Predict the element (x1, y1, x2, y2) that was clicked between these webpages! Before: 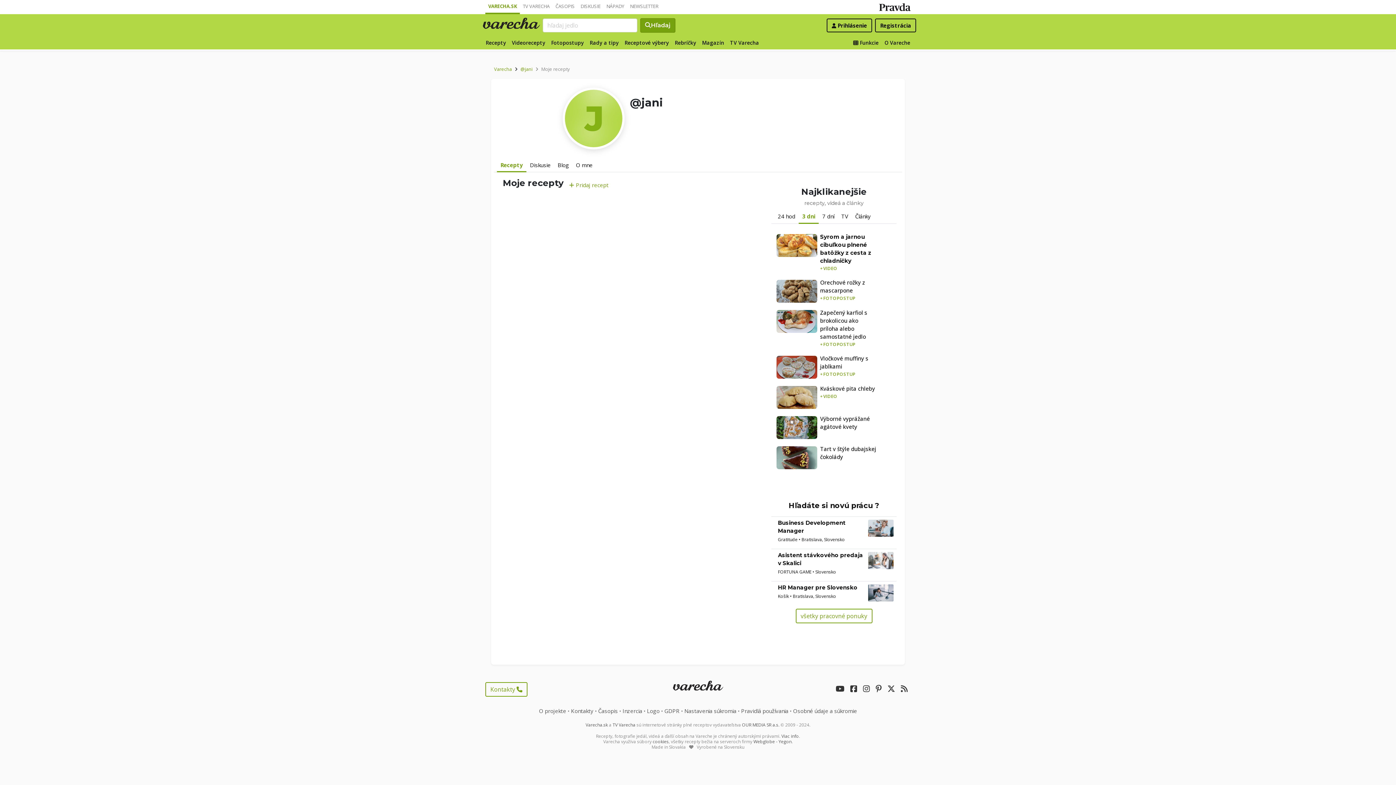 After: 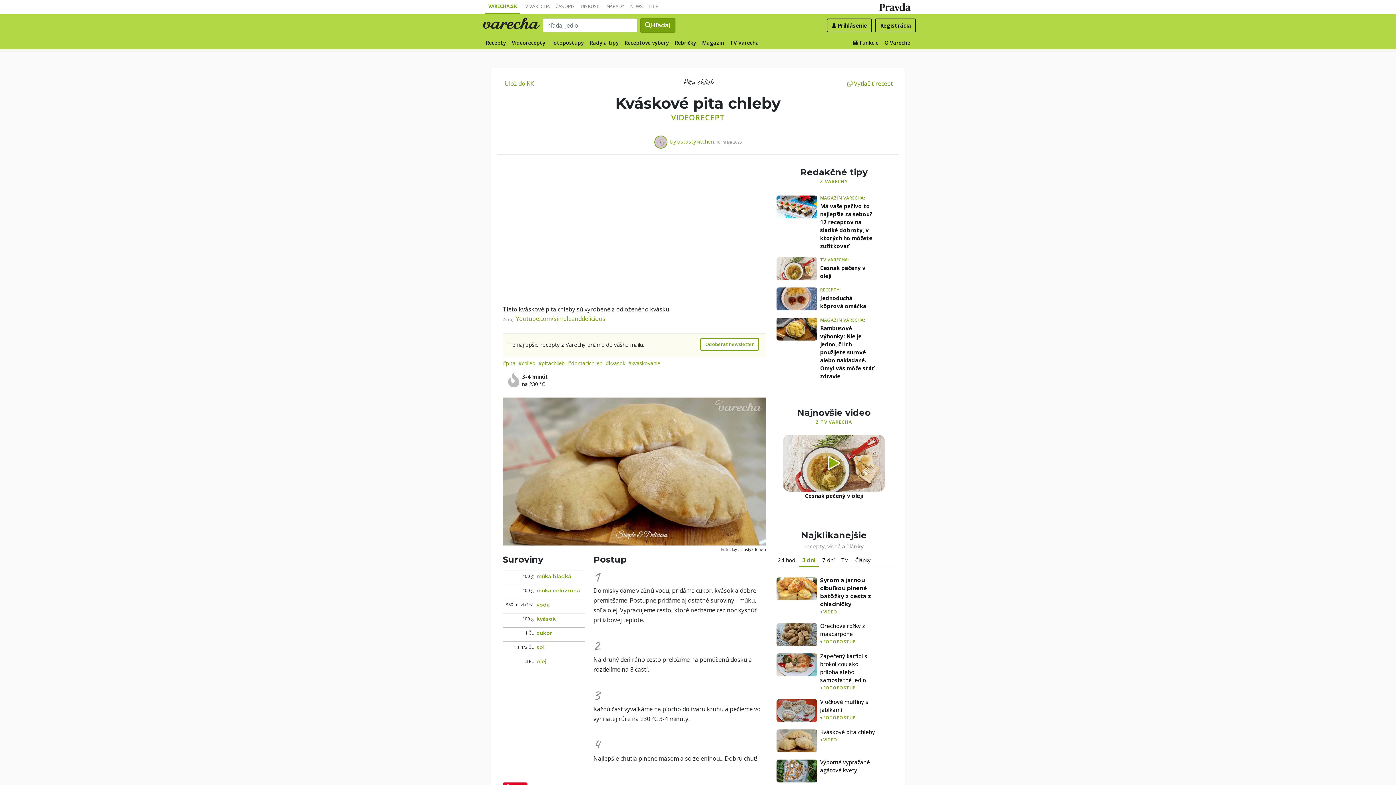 Action: bbox: (776, 386, 817, 408)